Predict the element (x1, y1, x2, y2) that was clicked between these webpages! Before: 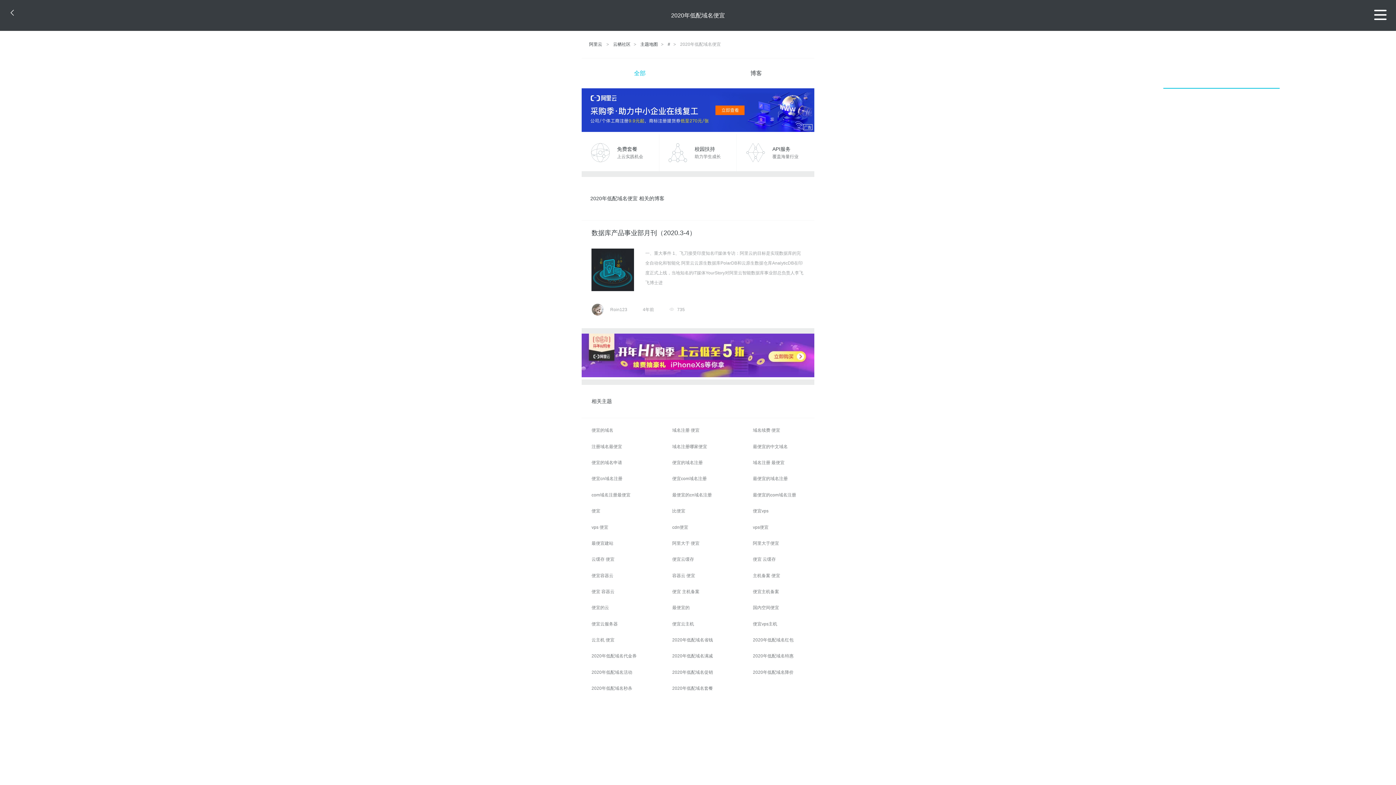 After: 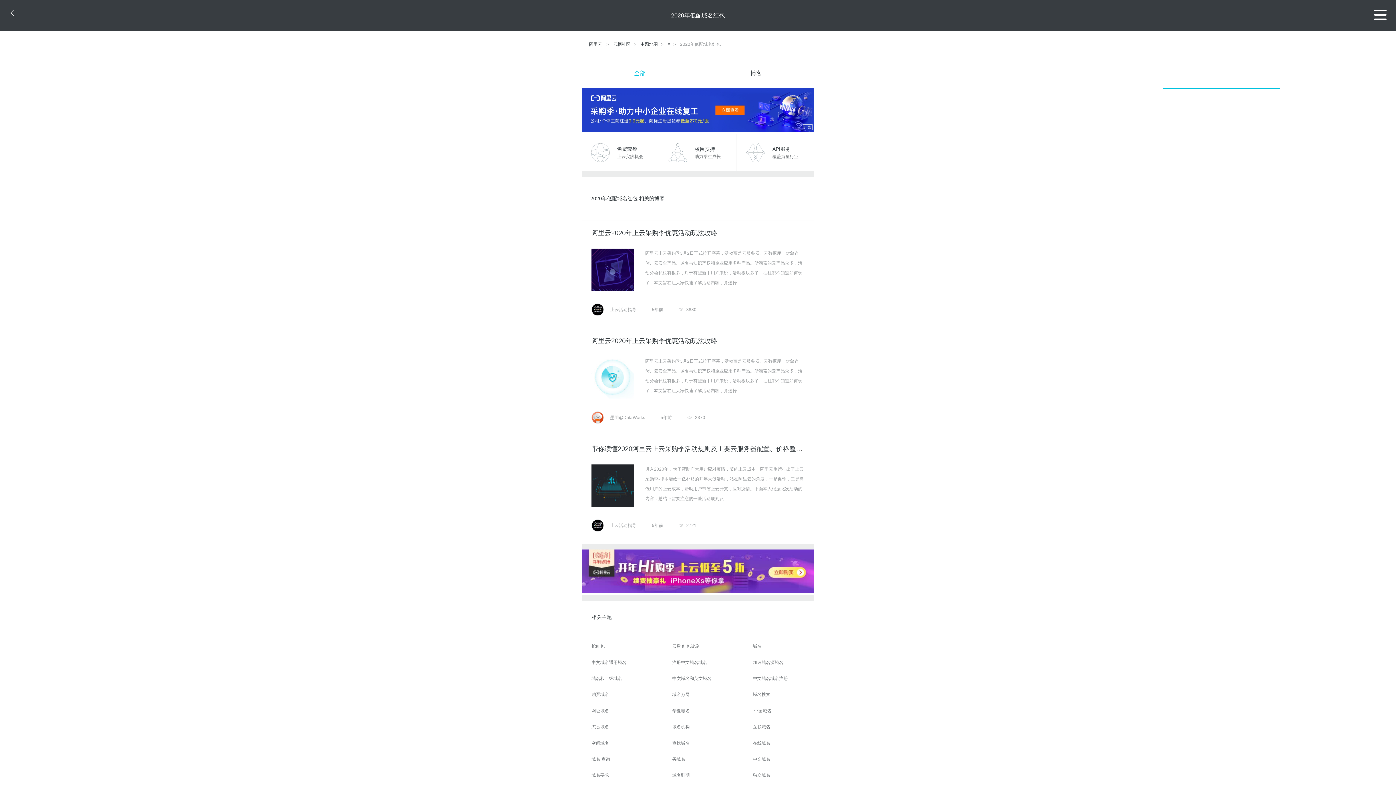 Action: label: 2020年低配域名红包 bbox: (753, 632, 802, 648)